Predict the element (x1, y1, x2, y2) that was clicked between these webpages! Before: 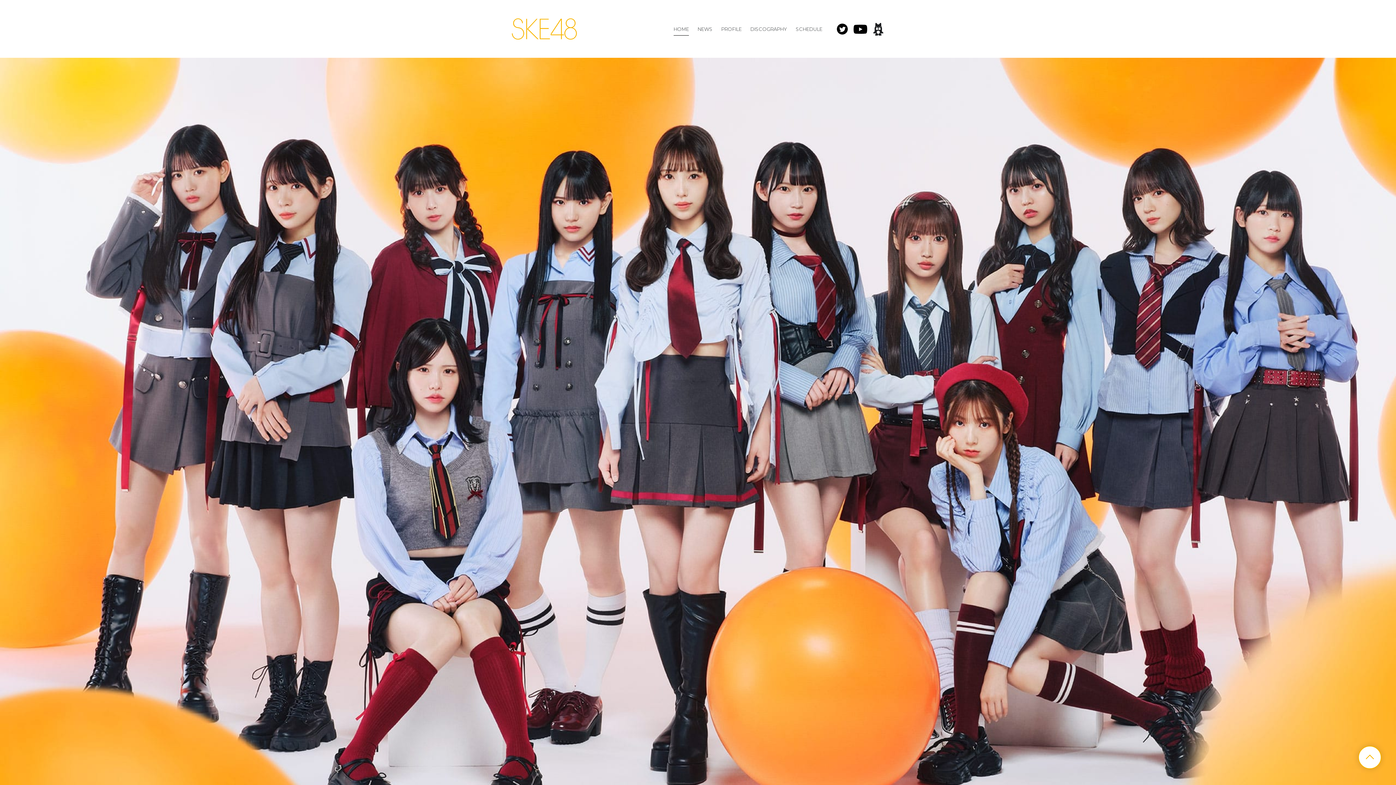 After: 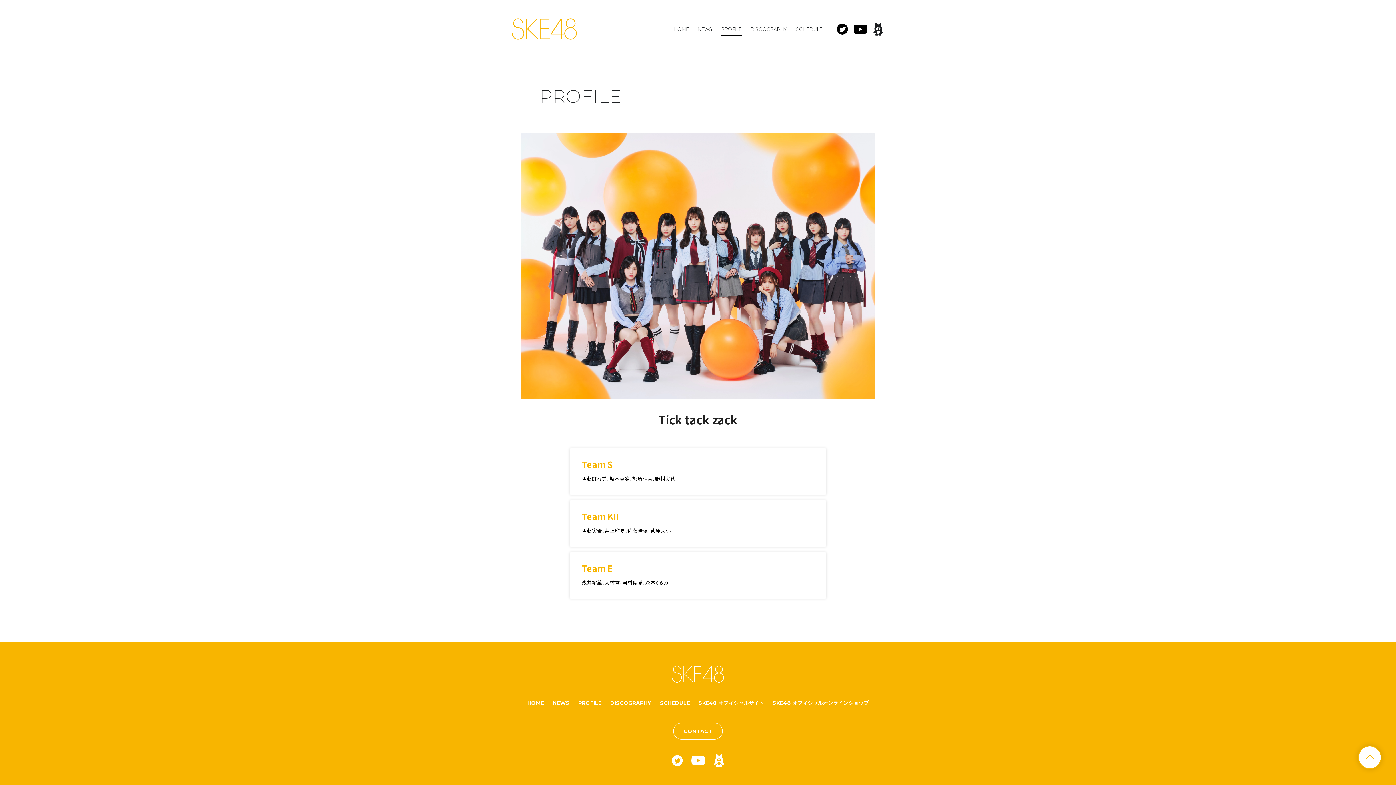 Action: label: PROFILE bbox: (721, 26, 741, 32)